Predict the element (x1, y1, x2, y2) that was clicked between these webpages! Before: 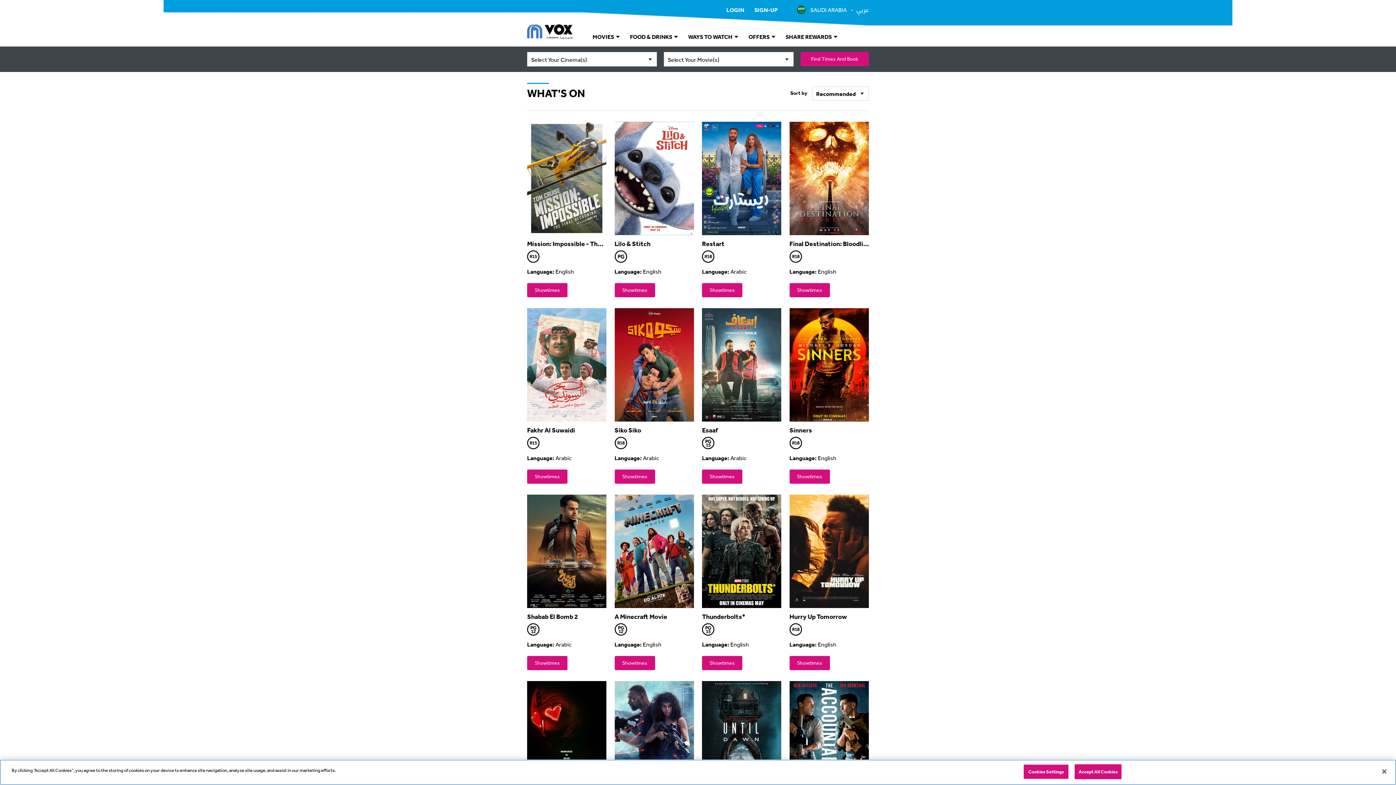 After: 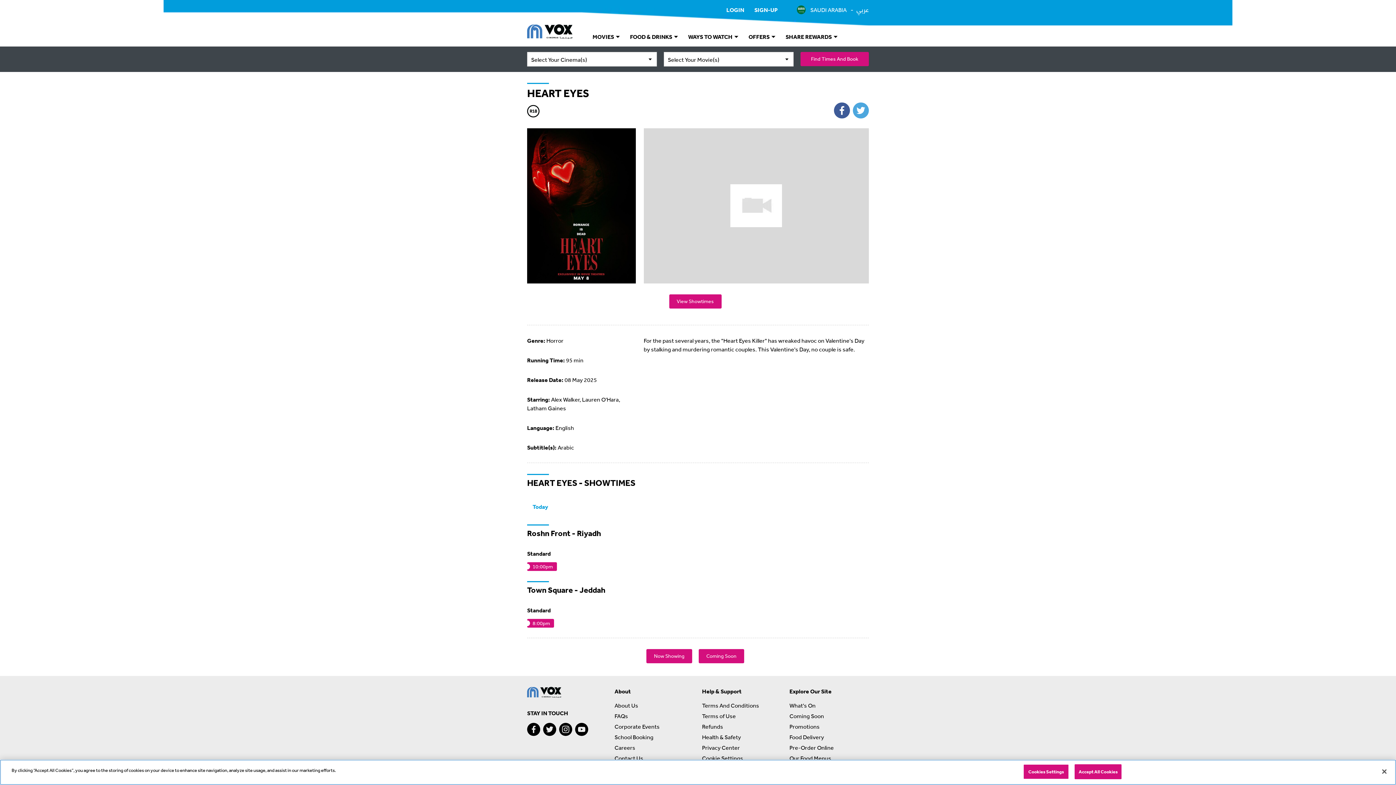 Action: bbox: (527, 681, 606, 795)